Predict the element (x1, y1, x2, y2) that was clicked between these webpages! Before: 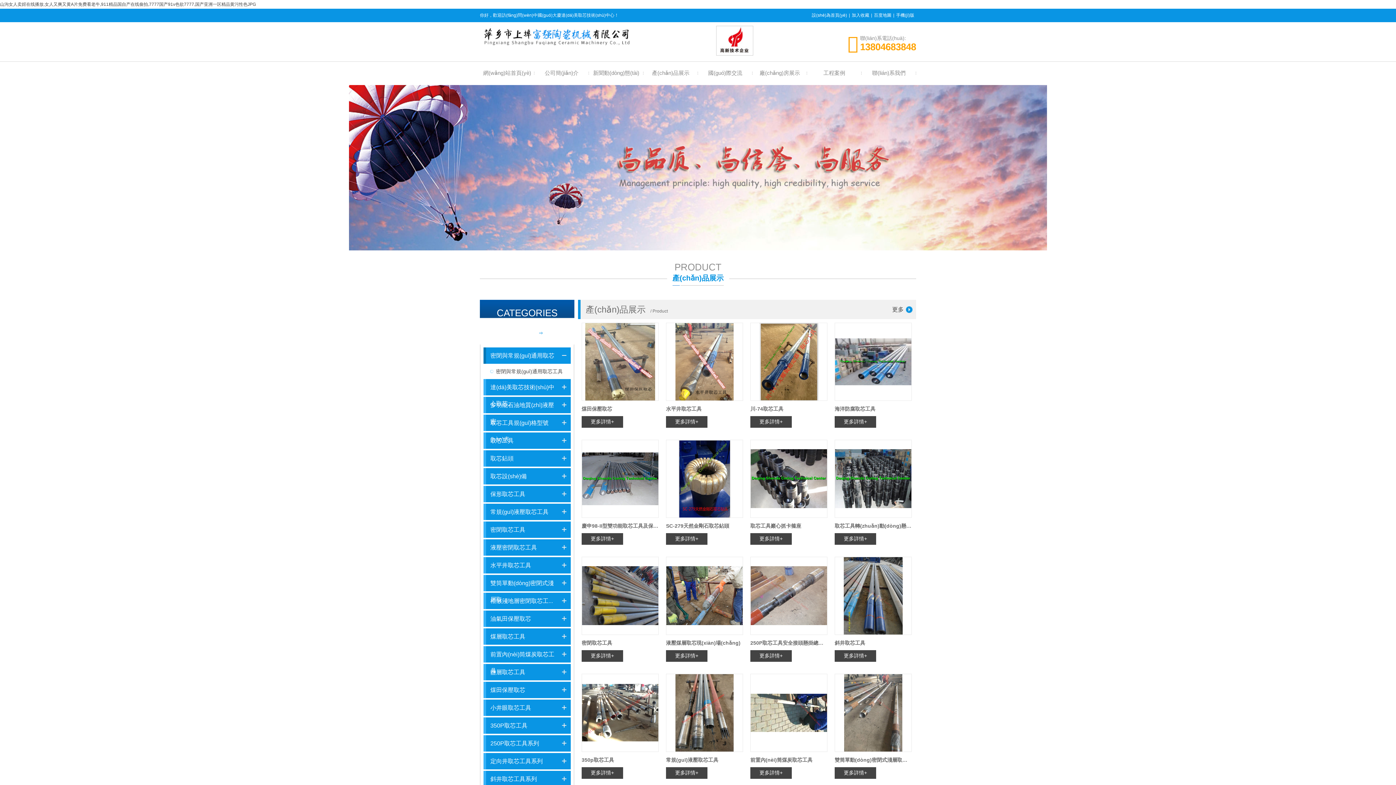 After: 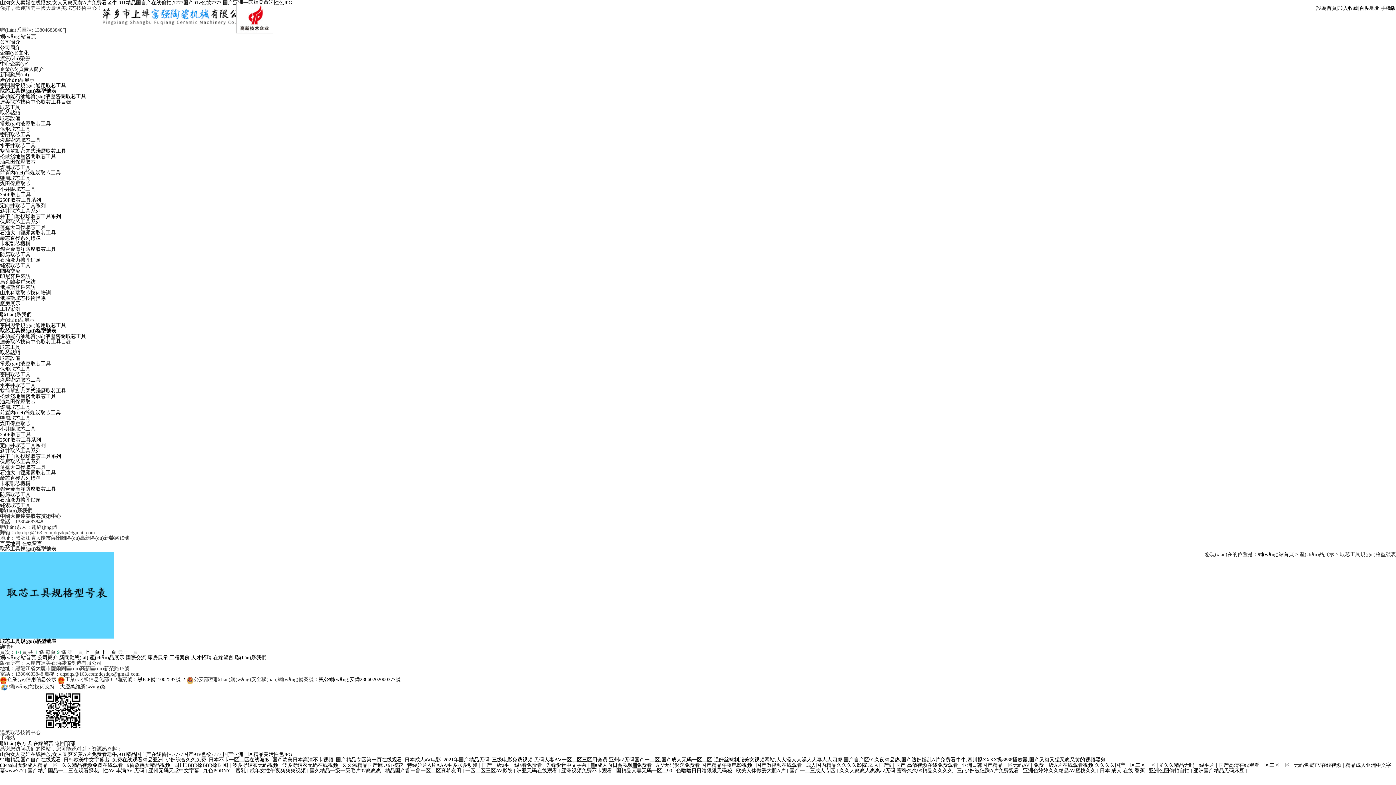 Action: label: 更多 bbox: (892, 300, 912, 319)